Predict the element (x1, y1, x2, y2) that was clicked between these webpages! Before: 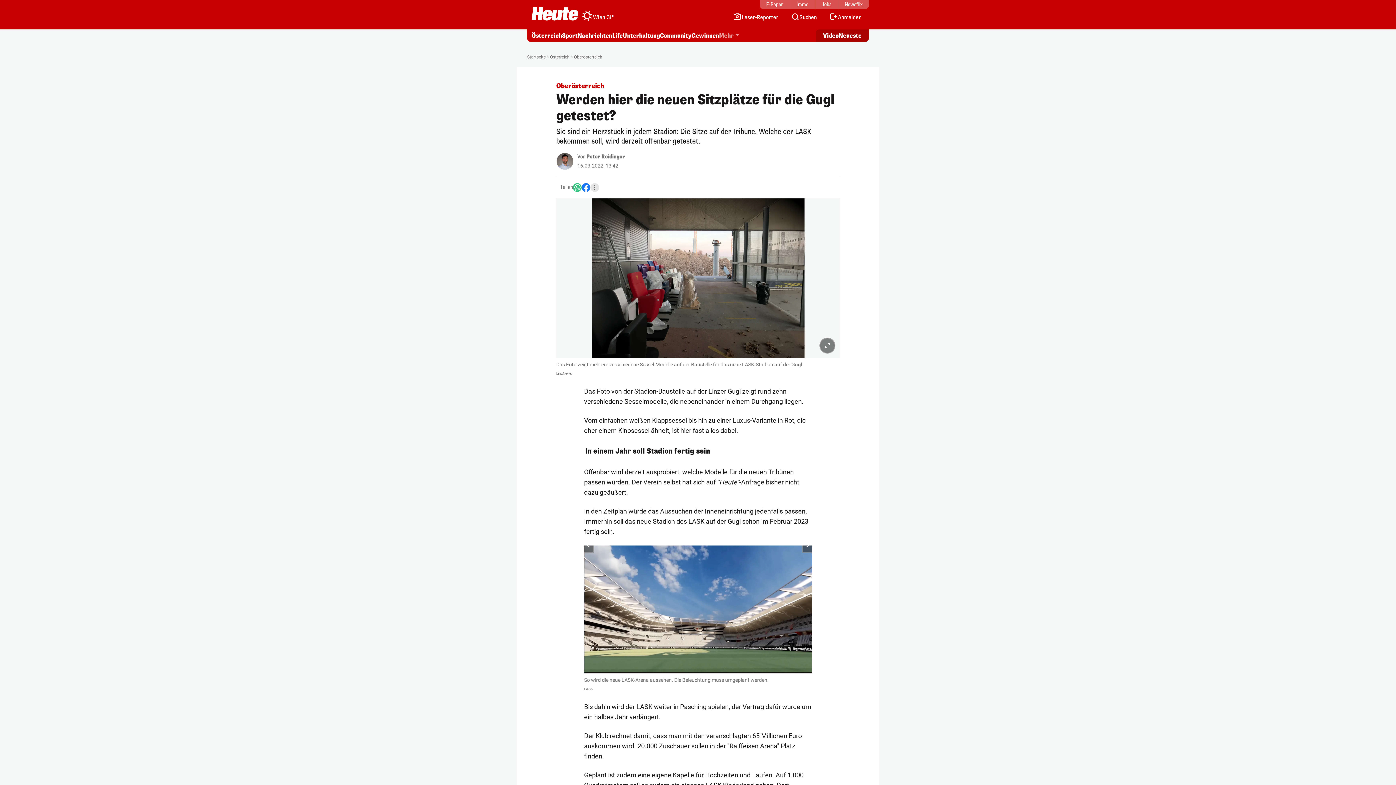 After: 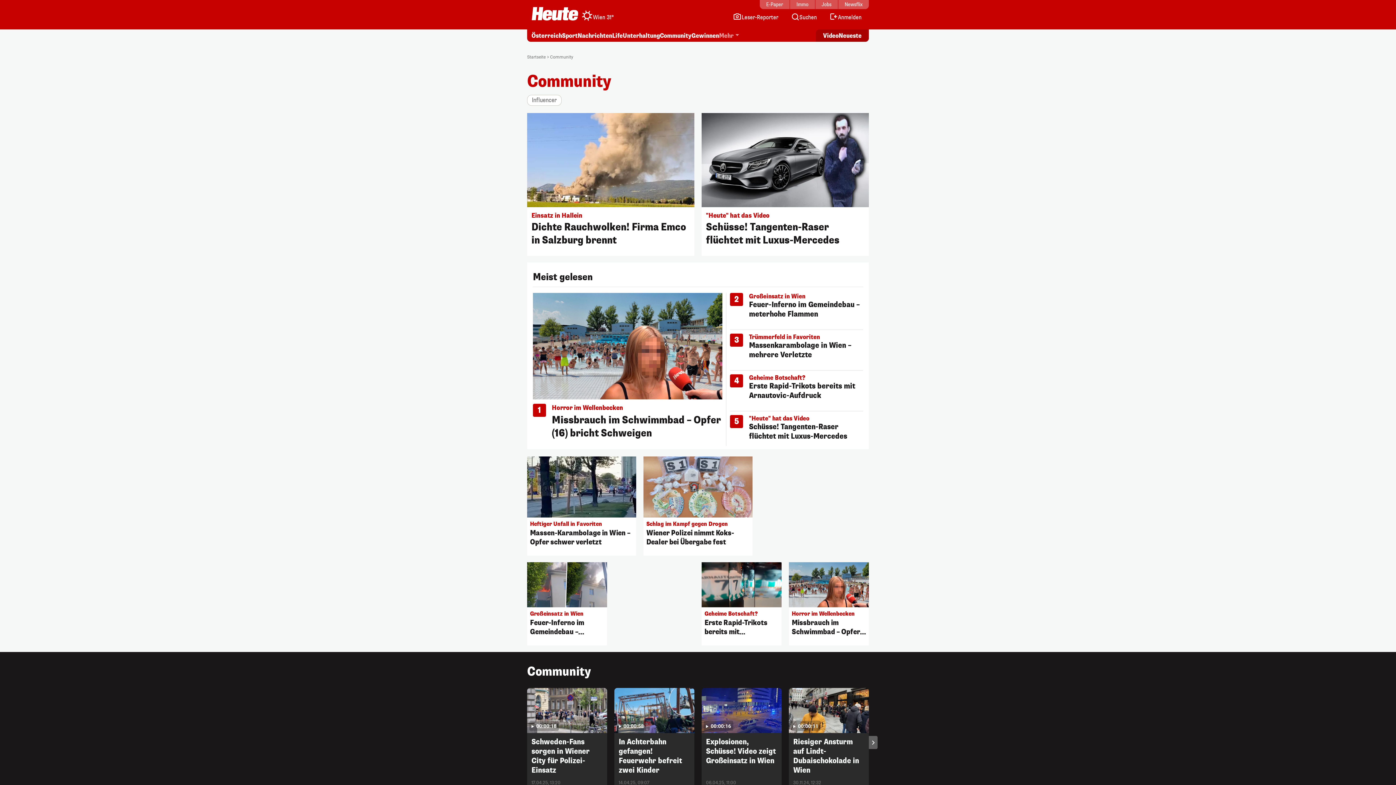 Action: label: Community bbox: (660, 32, 691, 40)